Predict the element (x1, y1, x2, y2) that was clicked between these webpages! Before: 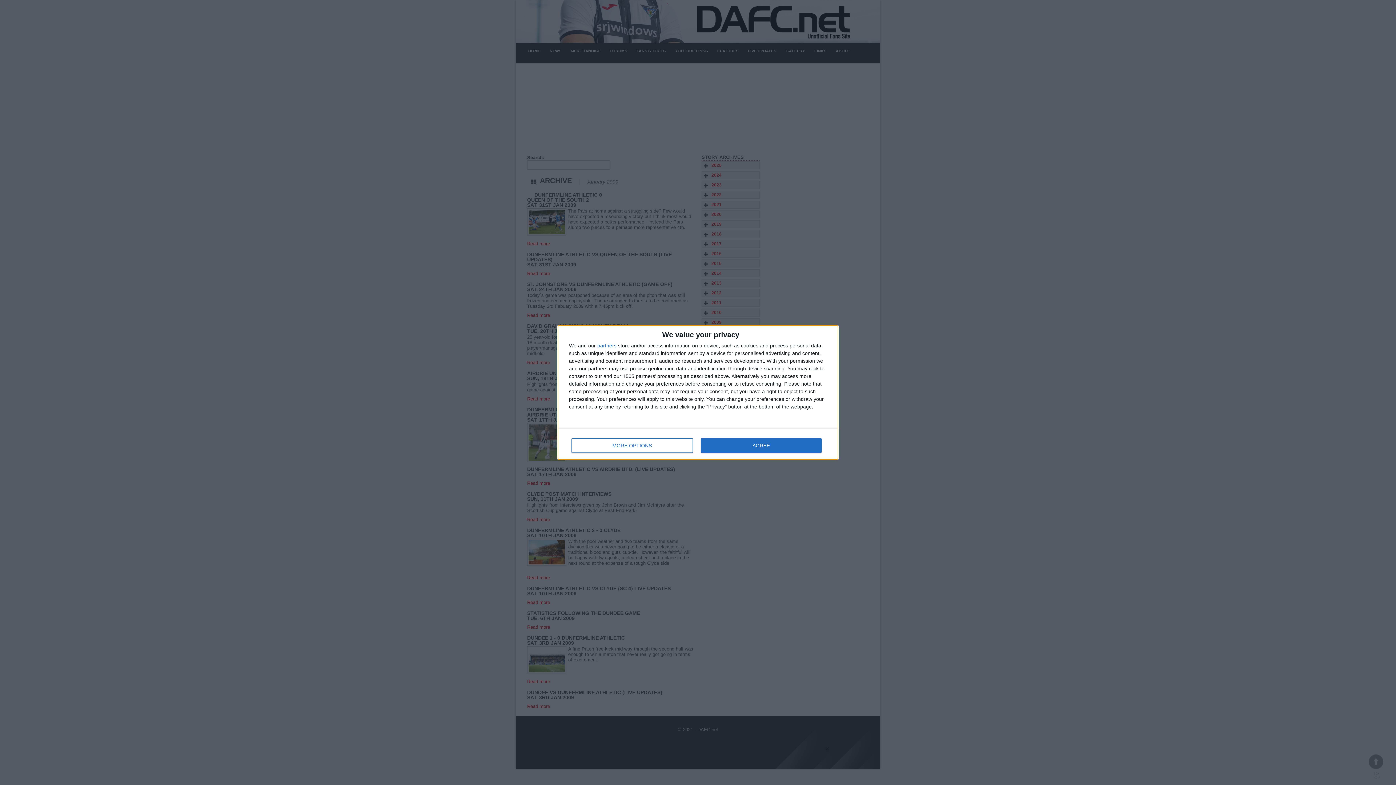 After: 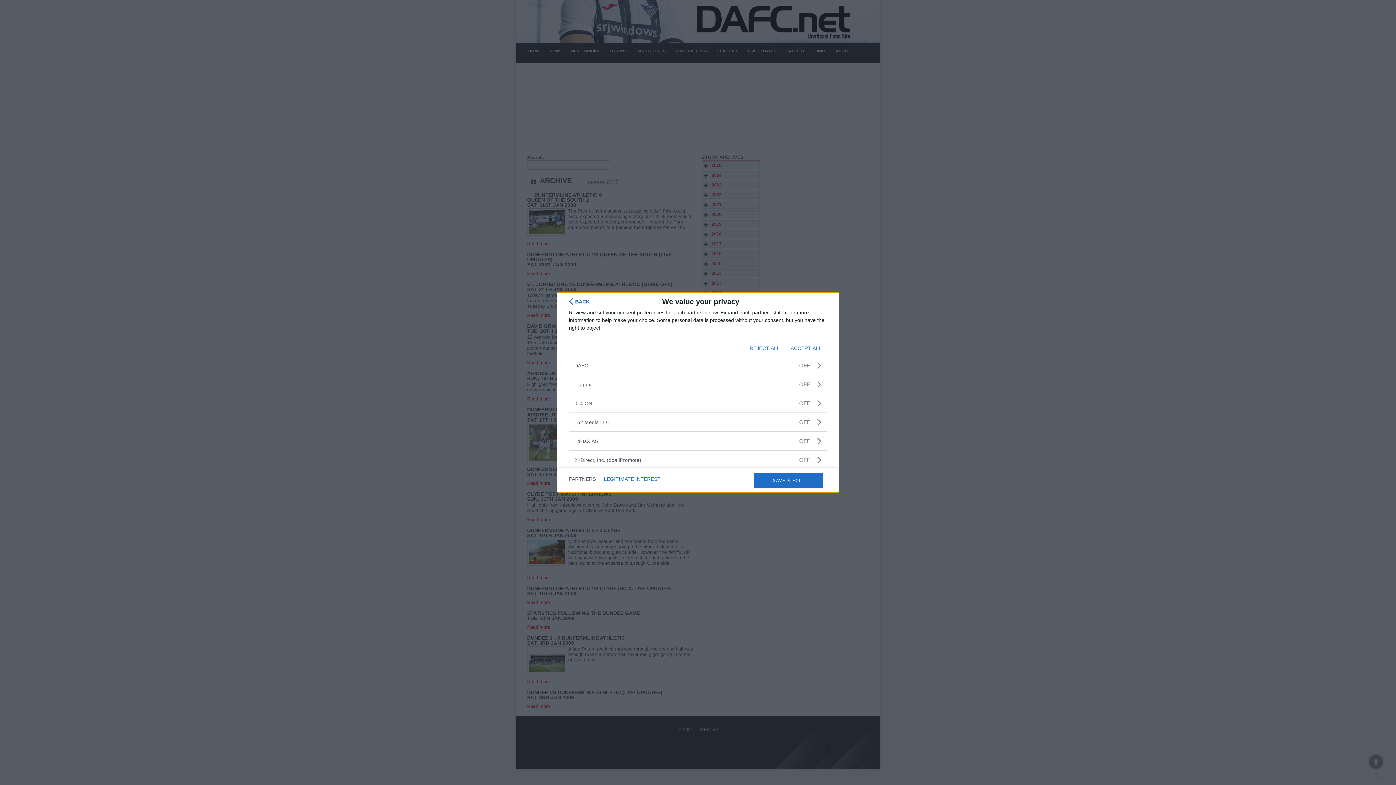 Action: label: partners bbox: (597, 343, 616, 348)